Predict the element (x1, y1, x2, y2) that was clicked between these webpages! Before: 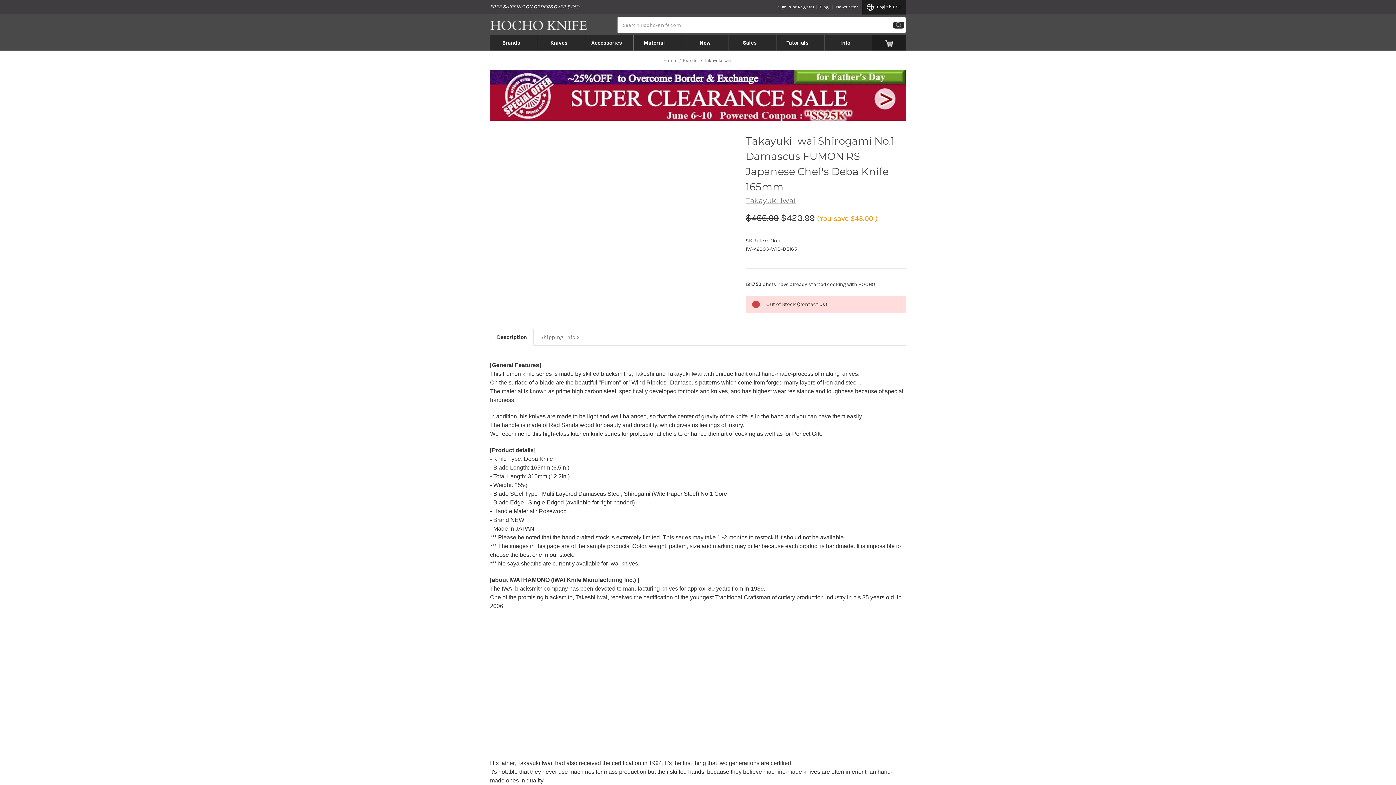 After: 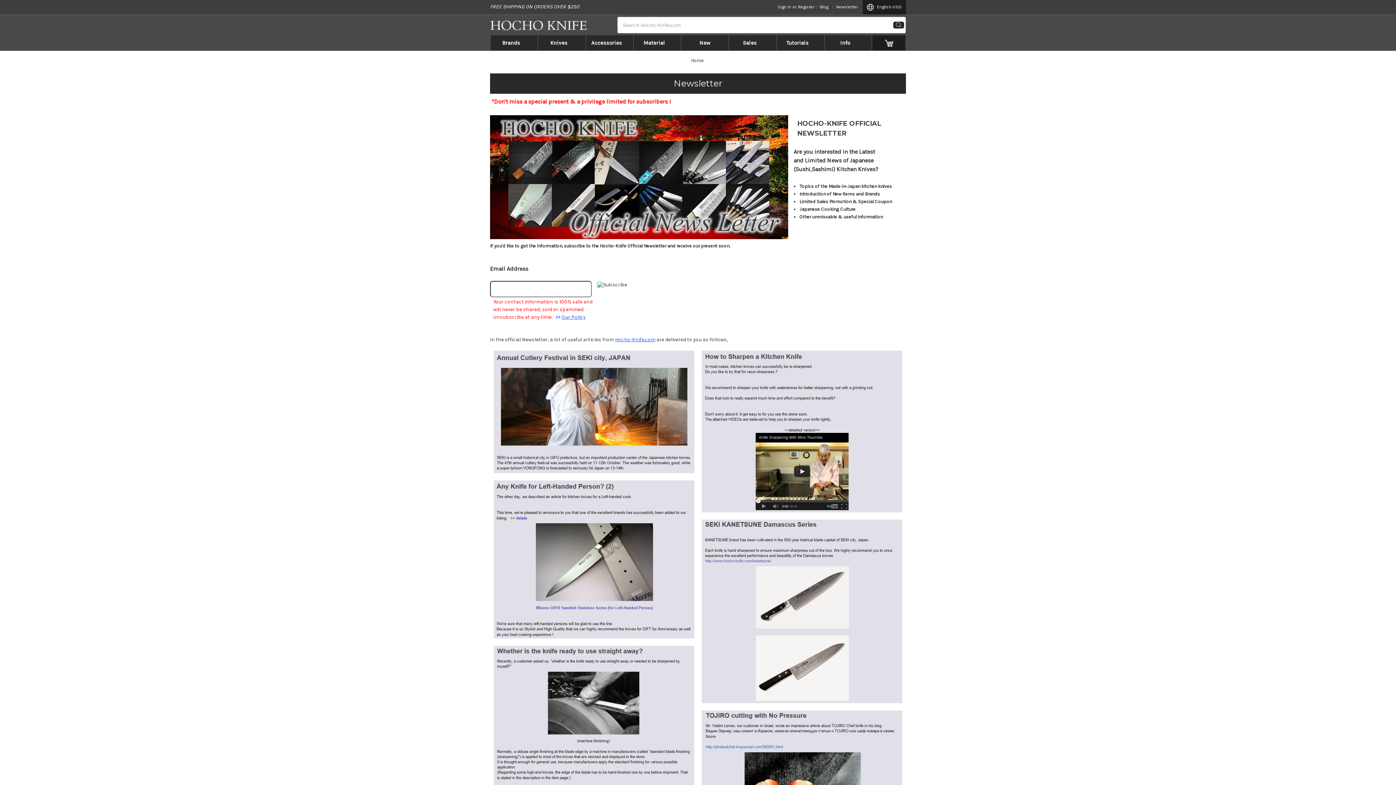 Action: label: Newsletter bbox: (832, 0, 862, 12)